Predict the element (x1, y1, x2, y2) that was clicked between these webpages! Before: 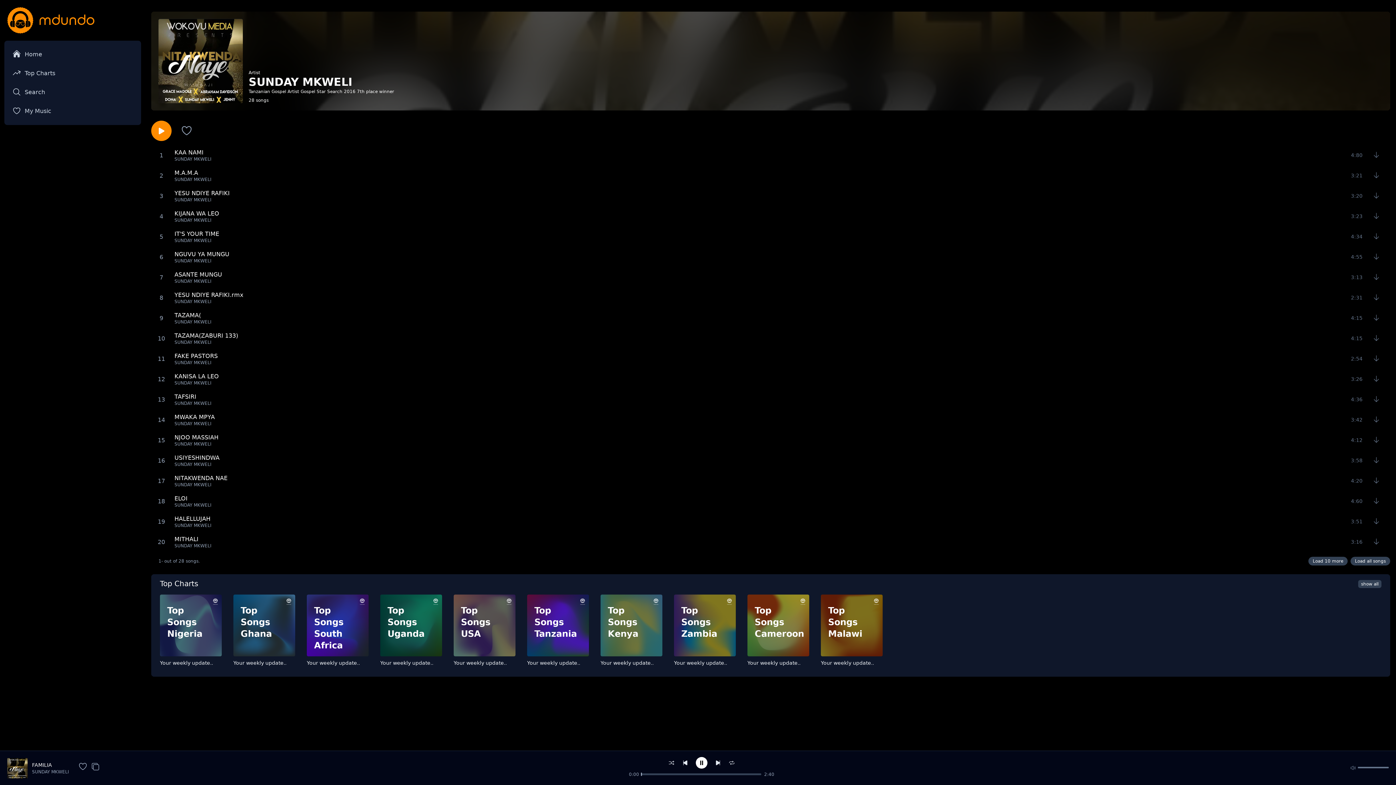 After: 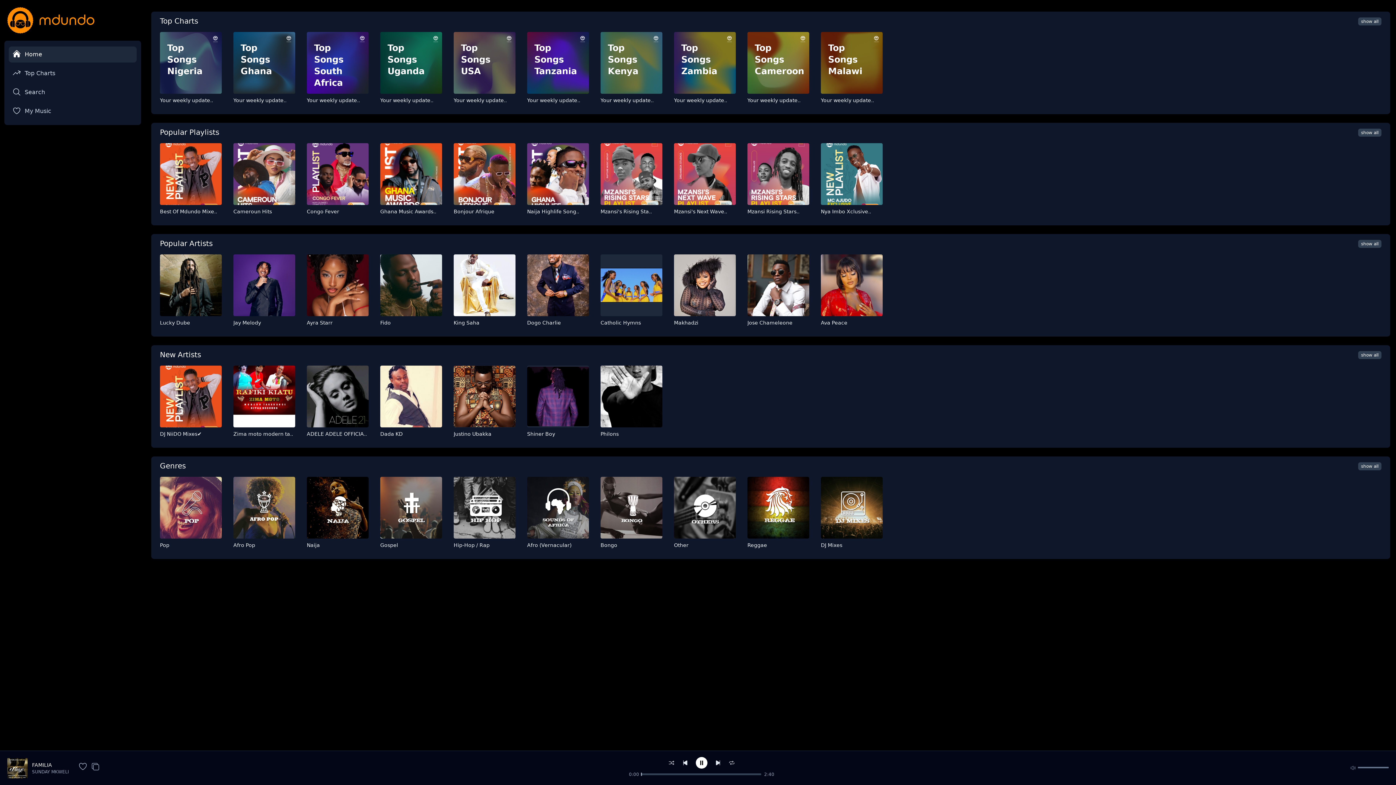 Action: label: Home bbox: (8, 46, 136, 62)